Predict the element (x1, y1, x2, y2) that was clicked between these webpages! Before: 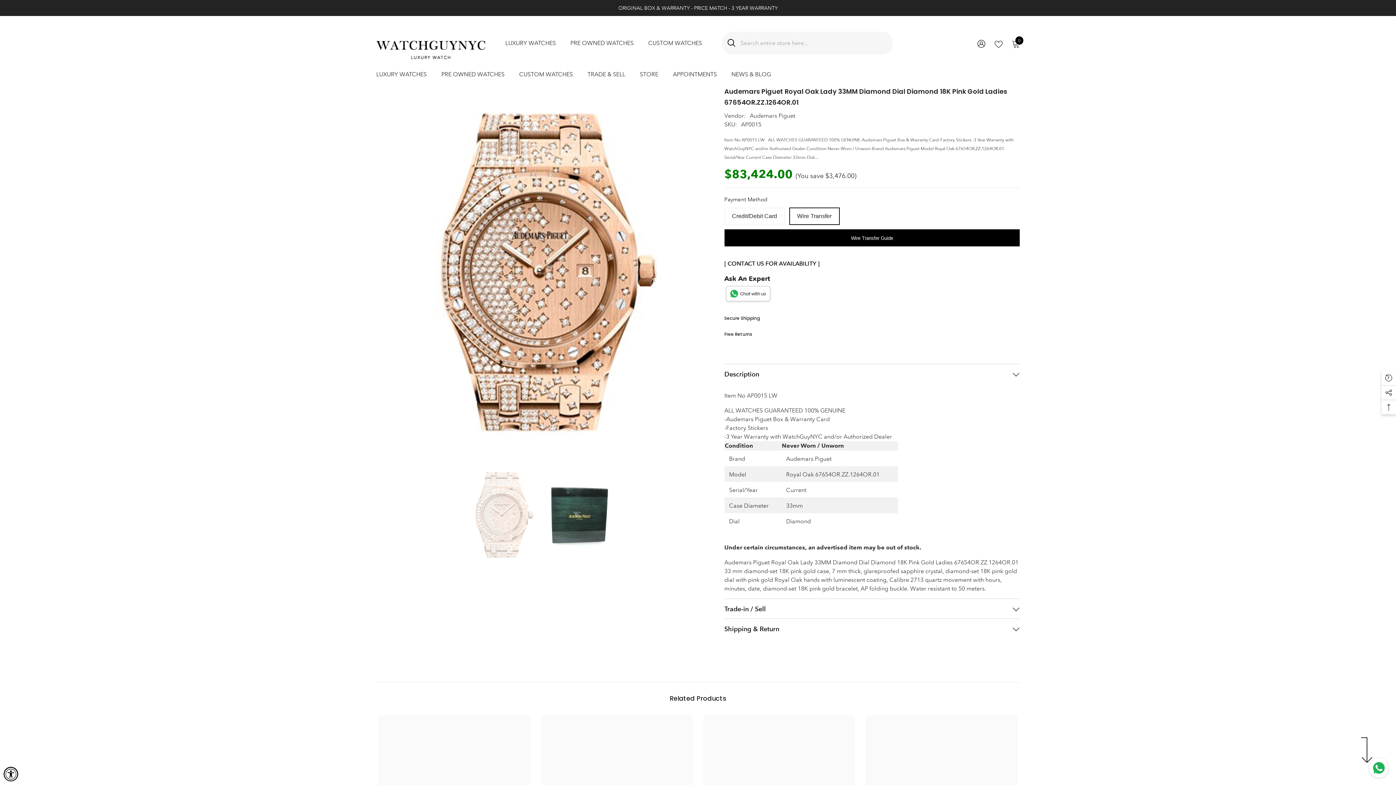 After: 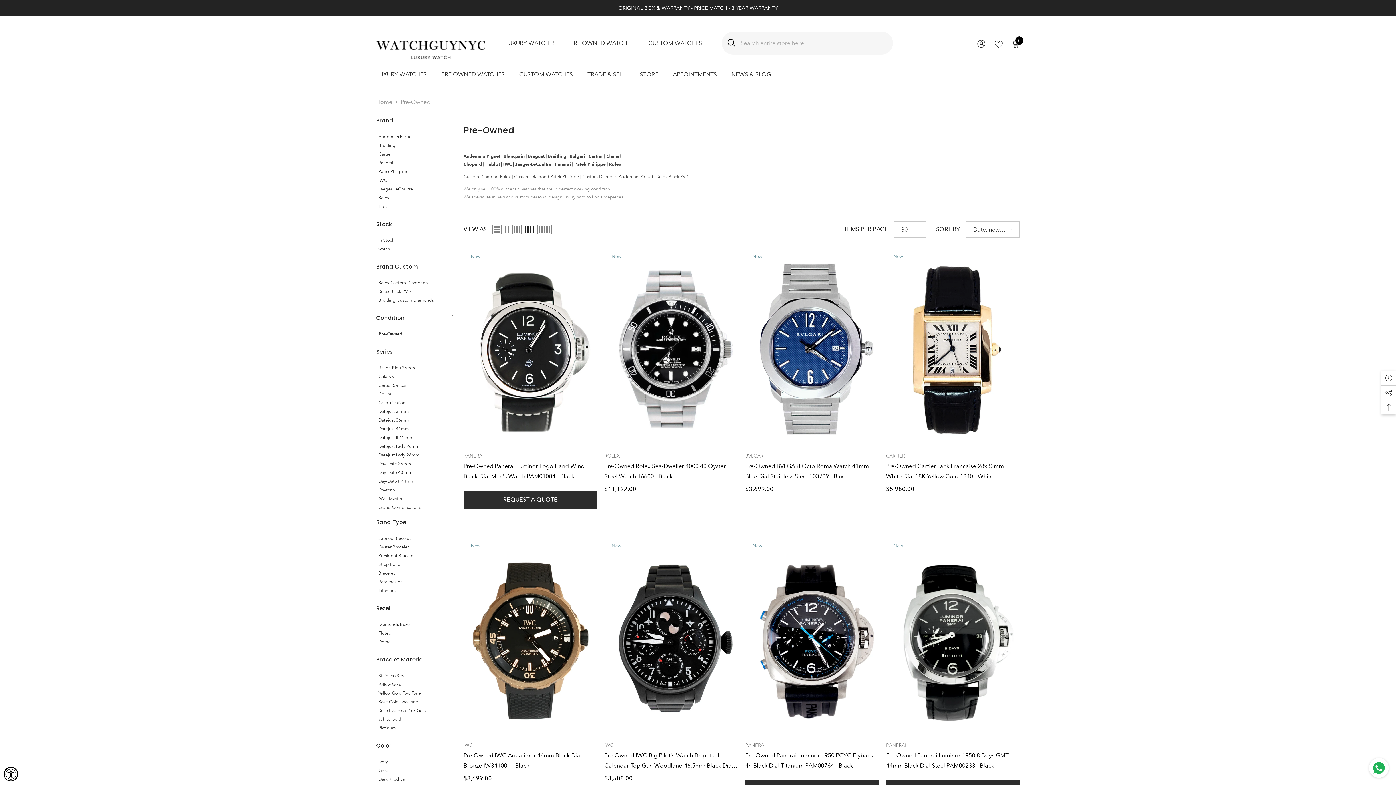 Action: label: PRE OWNED WATCHES bbox: (434, 70, 512, 85)